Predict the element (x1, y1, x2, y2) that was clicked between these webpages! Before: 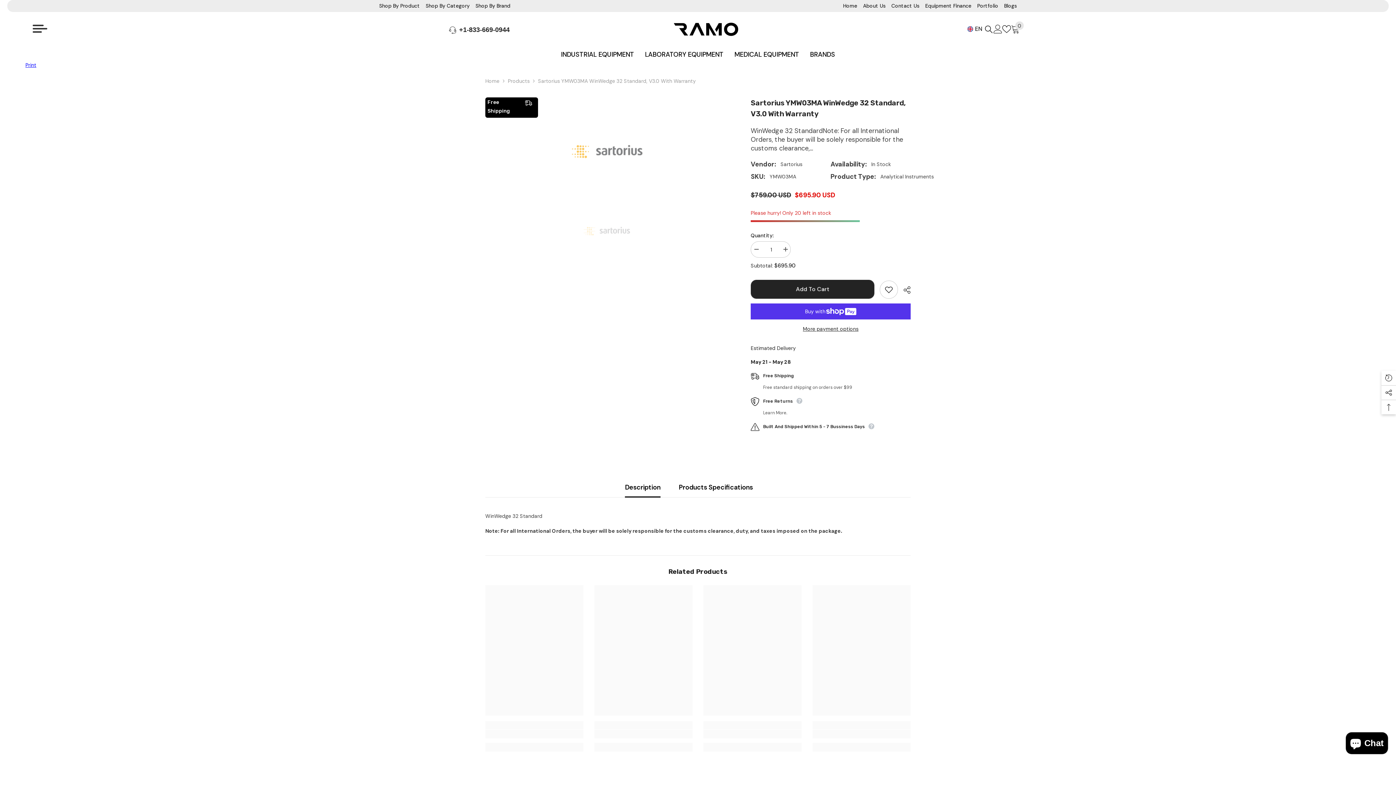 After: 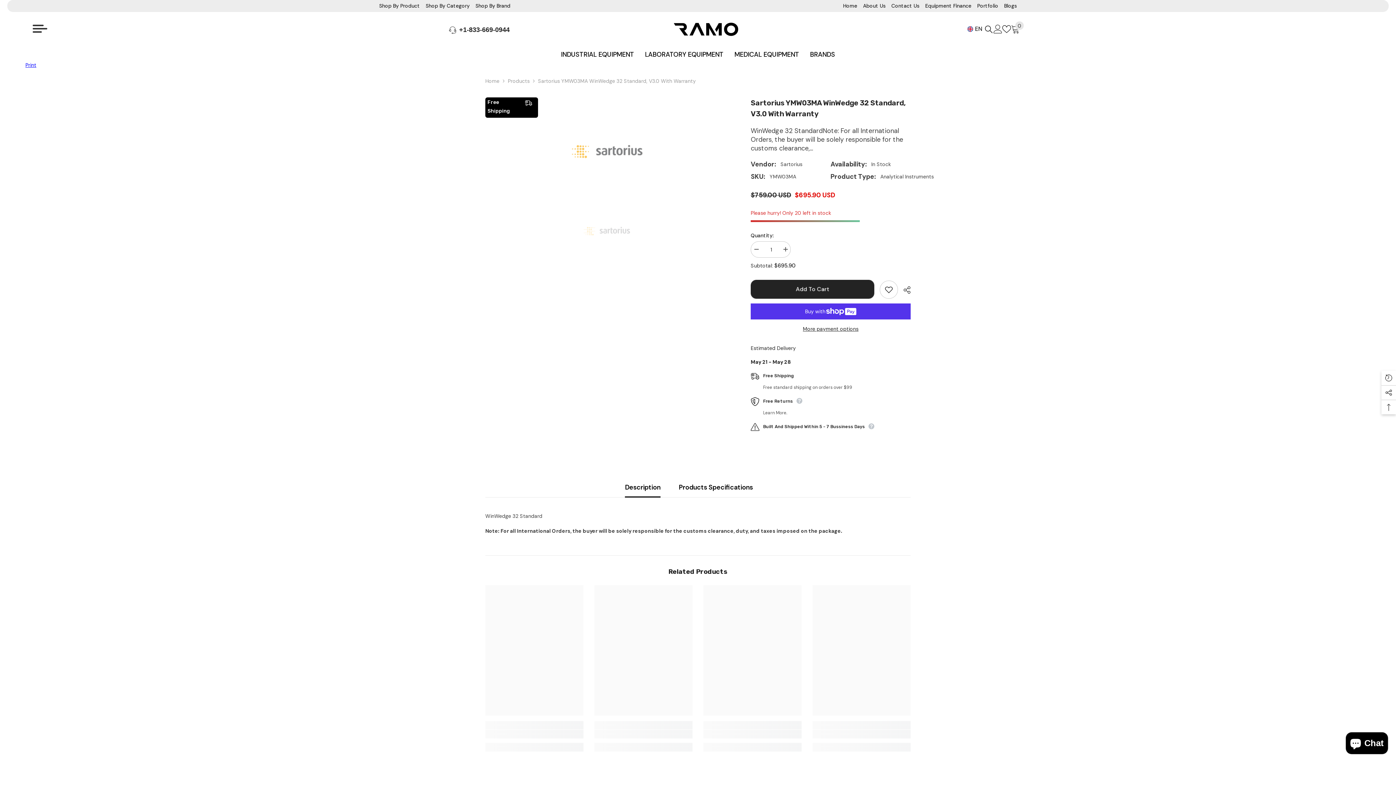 Action: bbox: (967, 24, 984, 33) label: en